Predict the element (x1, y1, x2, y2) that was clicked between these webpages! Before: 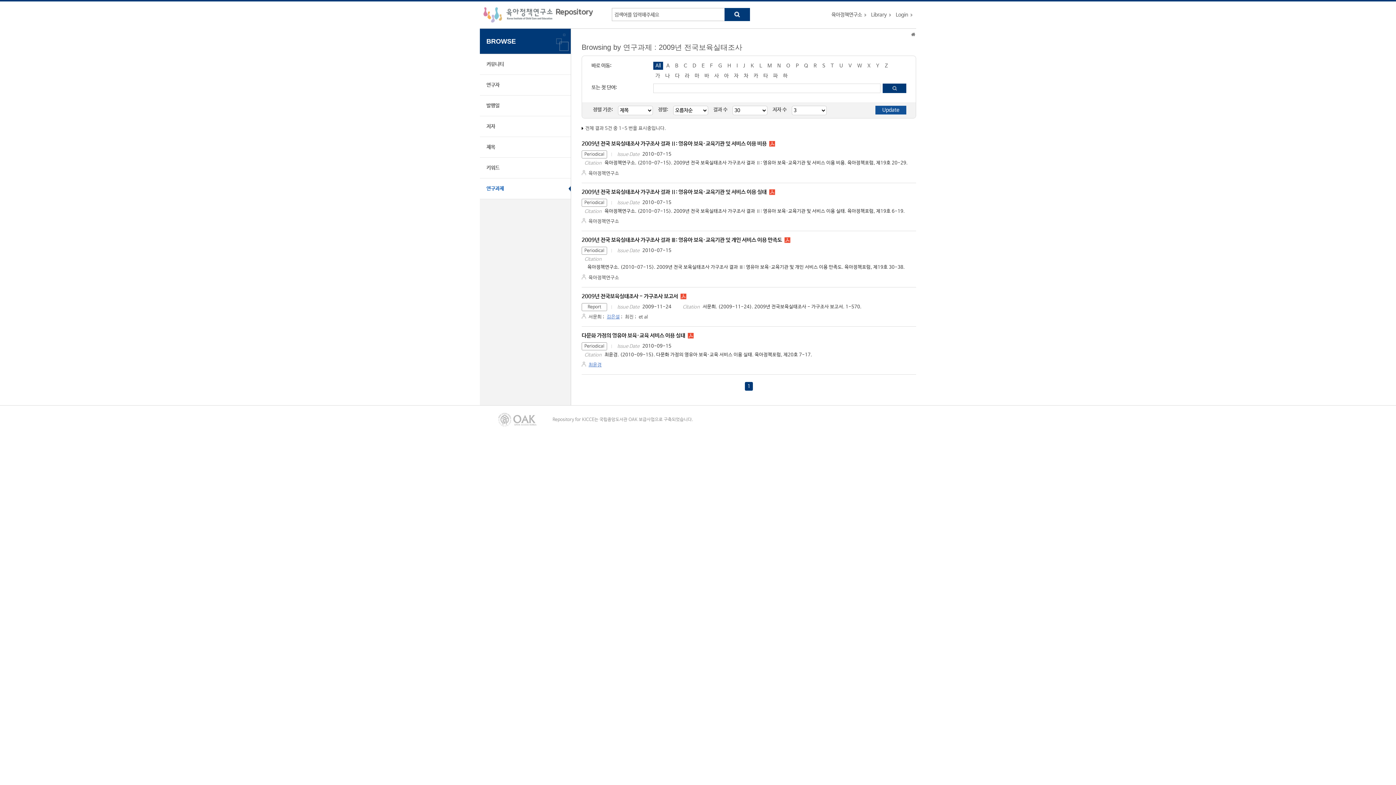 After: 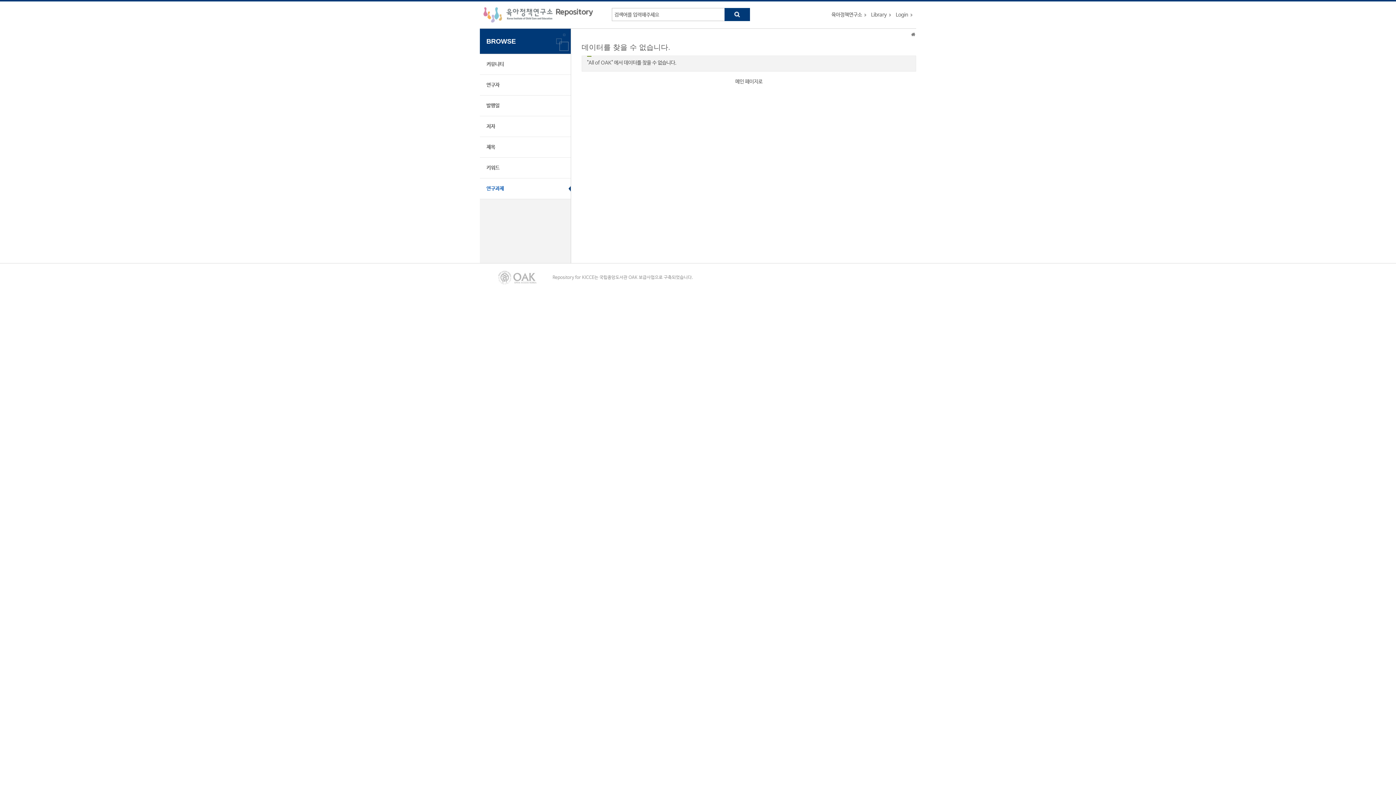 Action: bbox: (781, 72, 789, 80) label: 하